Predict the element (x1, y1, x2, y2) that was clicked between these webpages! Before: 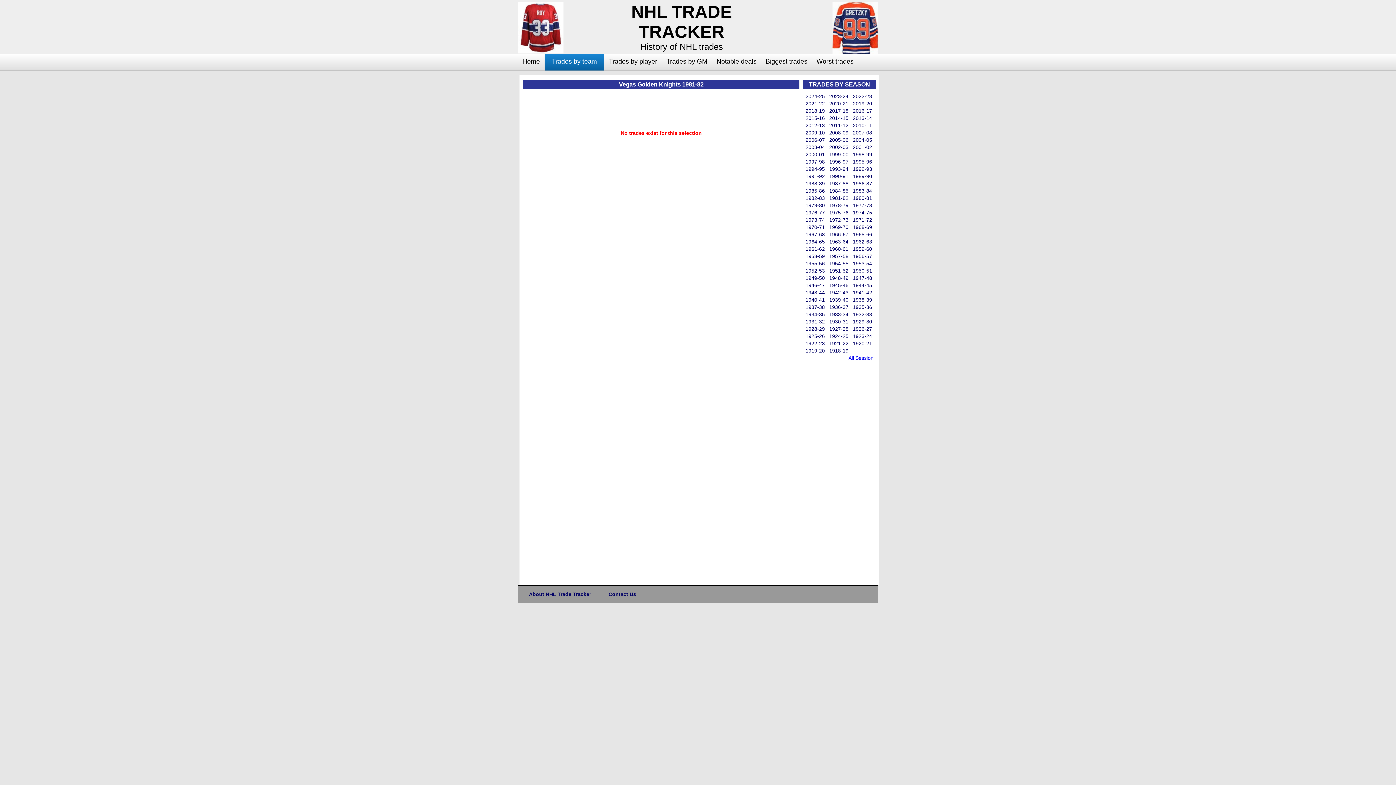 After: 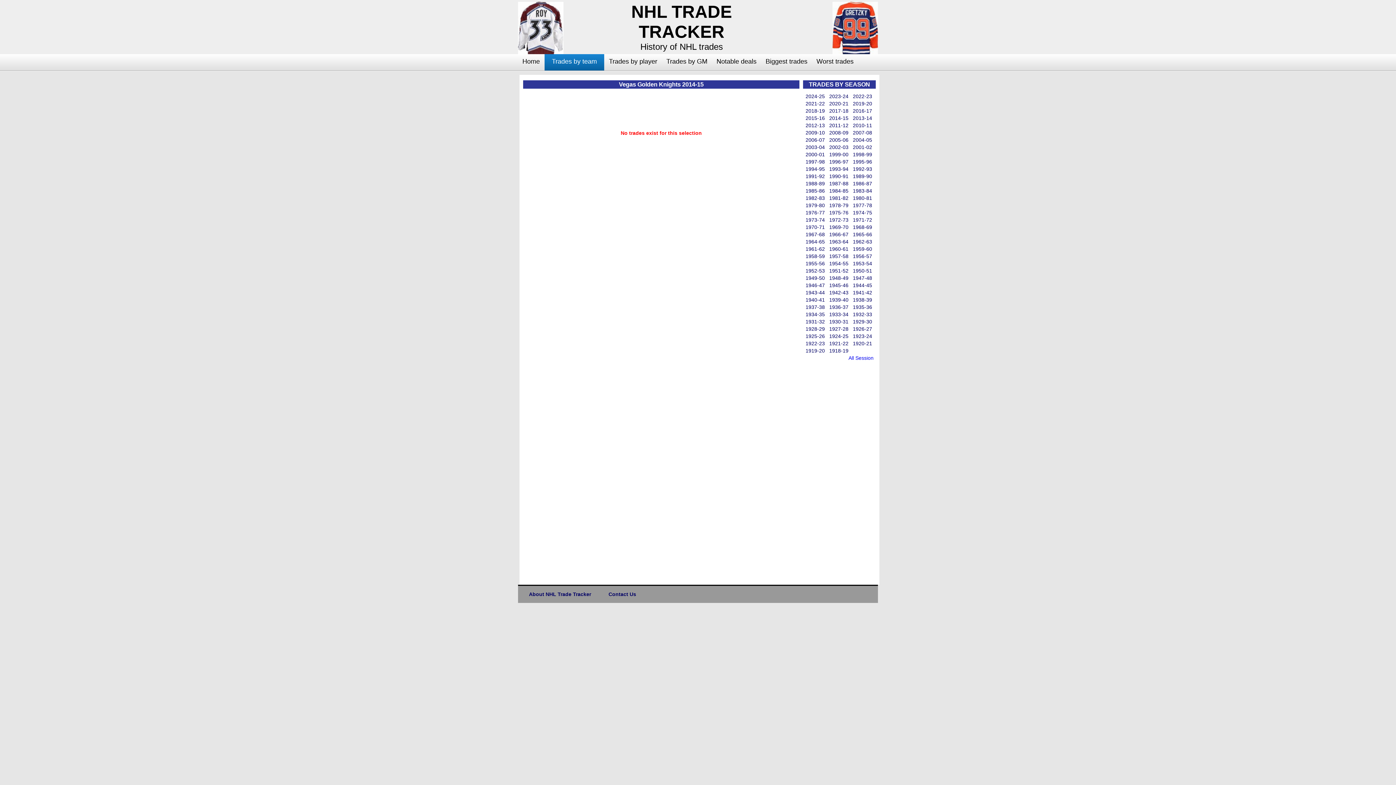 Action: bbox: (829, 115, 848, 121) label: 2014-15